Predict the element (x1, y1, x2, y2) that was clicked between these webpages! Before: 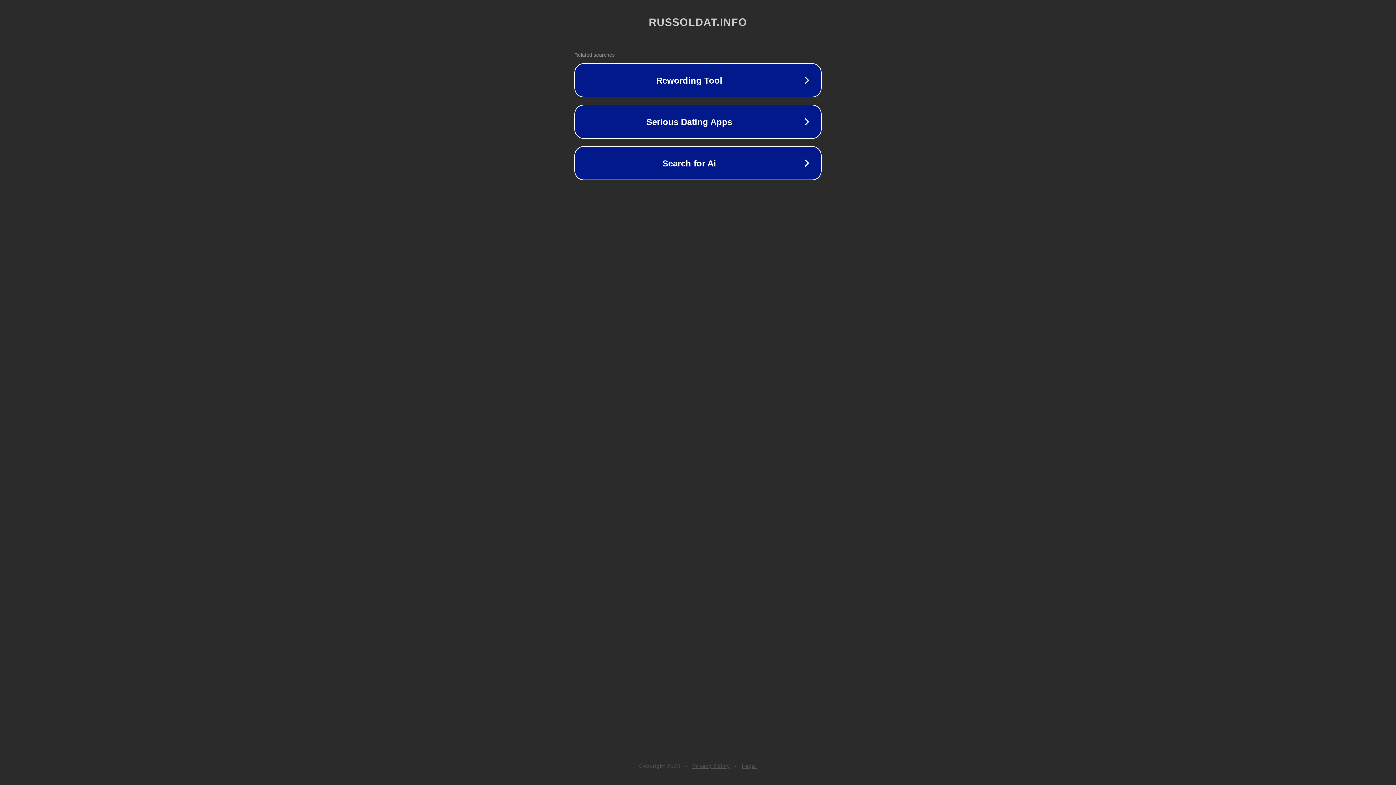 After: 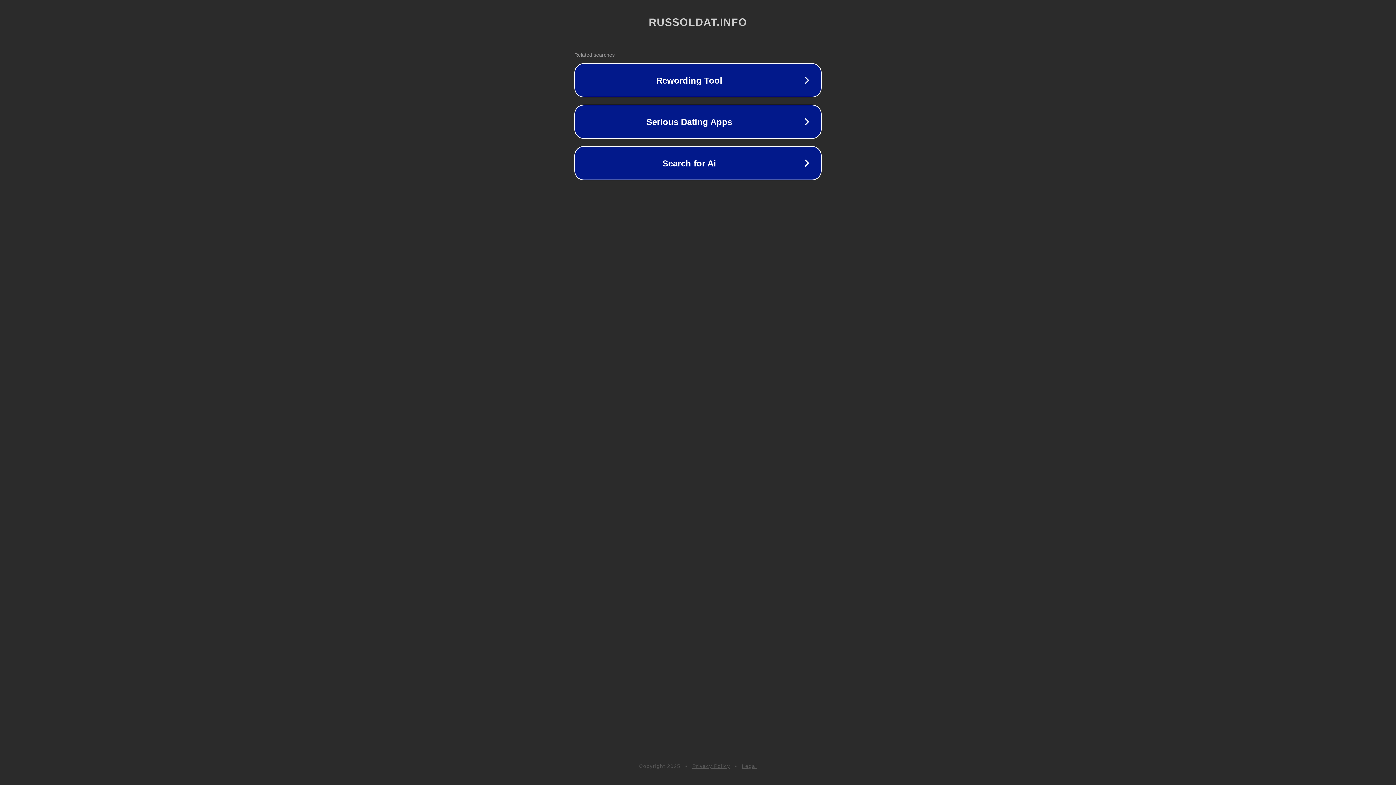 Action: bbox: (692, 763, 730, 769) label: Privacy Policy